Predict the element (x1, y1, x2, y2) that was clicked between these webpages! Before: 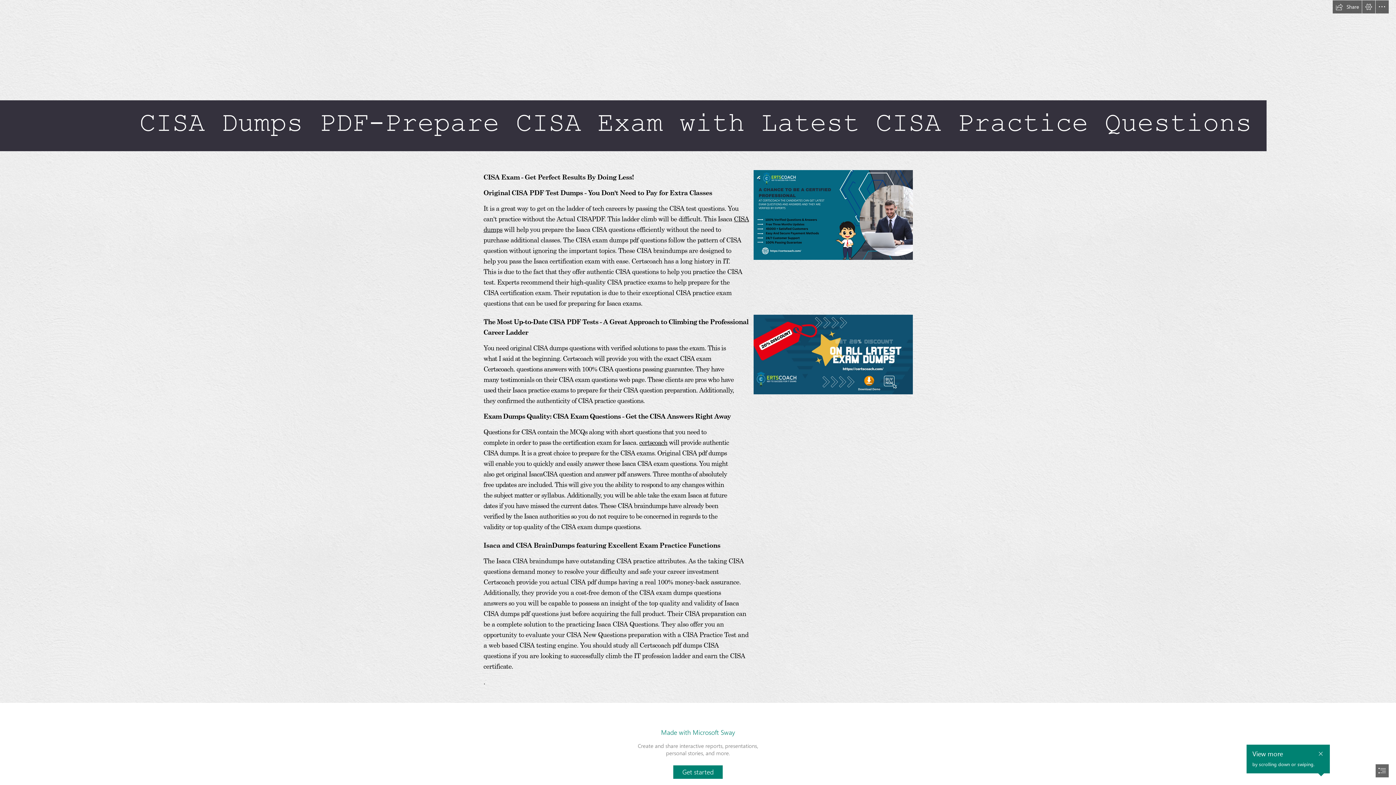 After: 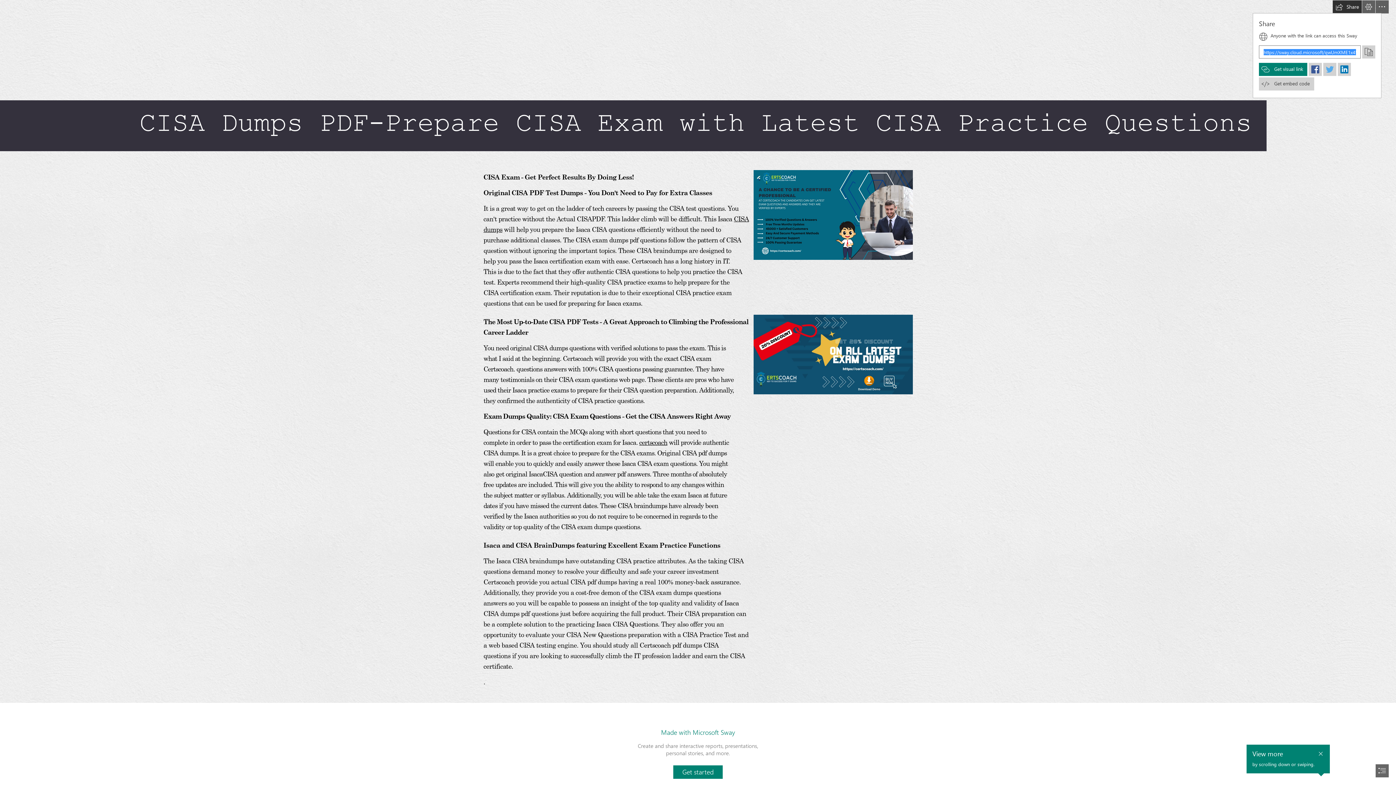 Action: label: Share this Sway bbox: (1333, 0, 1362, 13)